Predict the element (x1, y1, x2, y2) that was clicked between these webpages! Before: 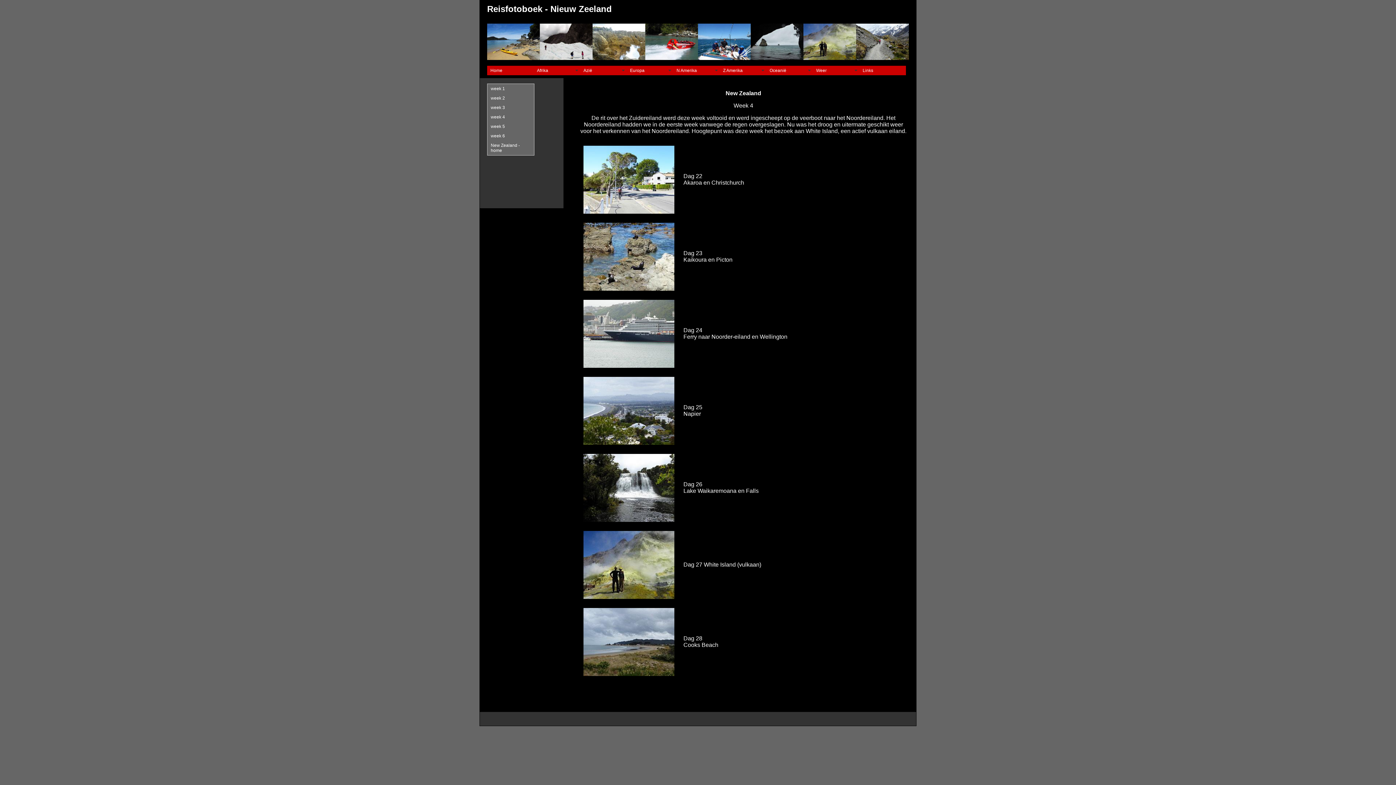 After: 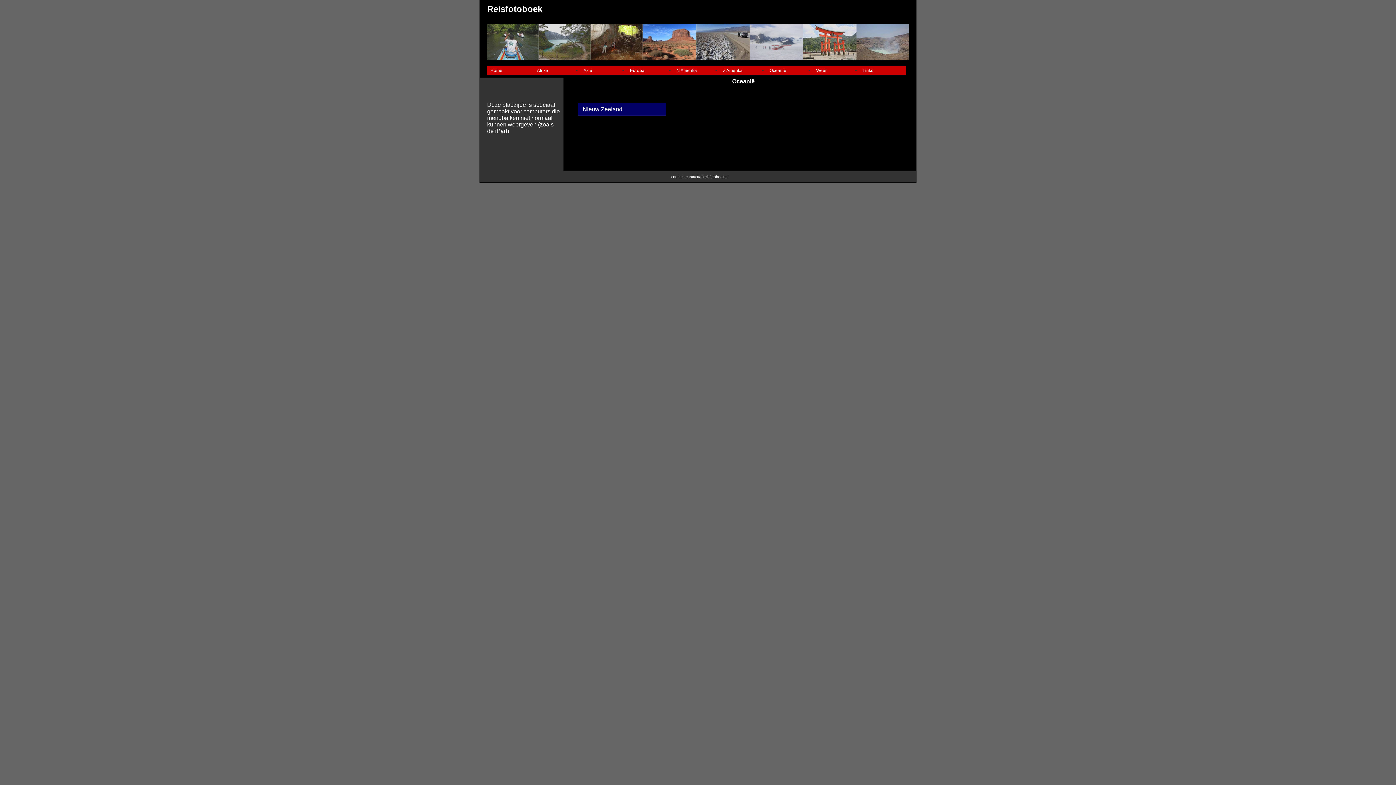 Action: bbox: (766, 65, 813, 75) label: Oceanië